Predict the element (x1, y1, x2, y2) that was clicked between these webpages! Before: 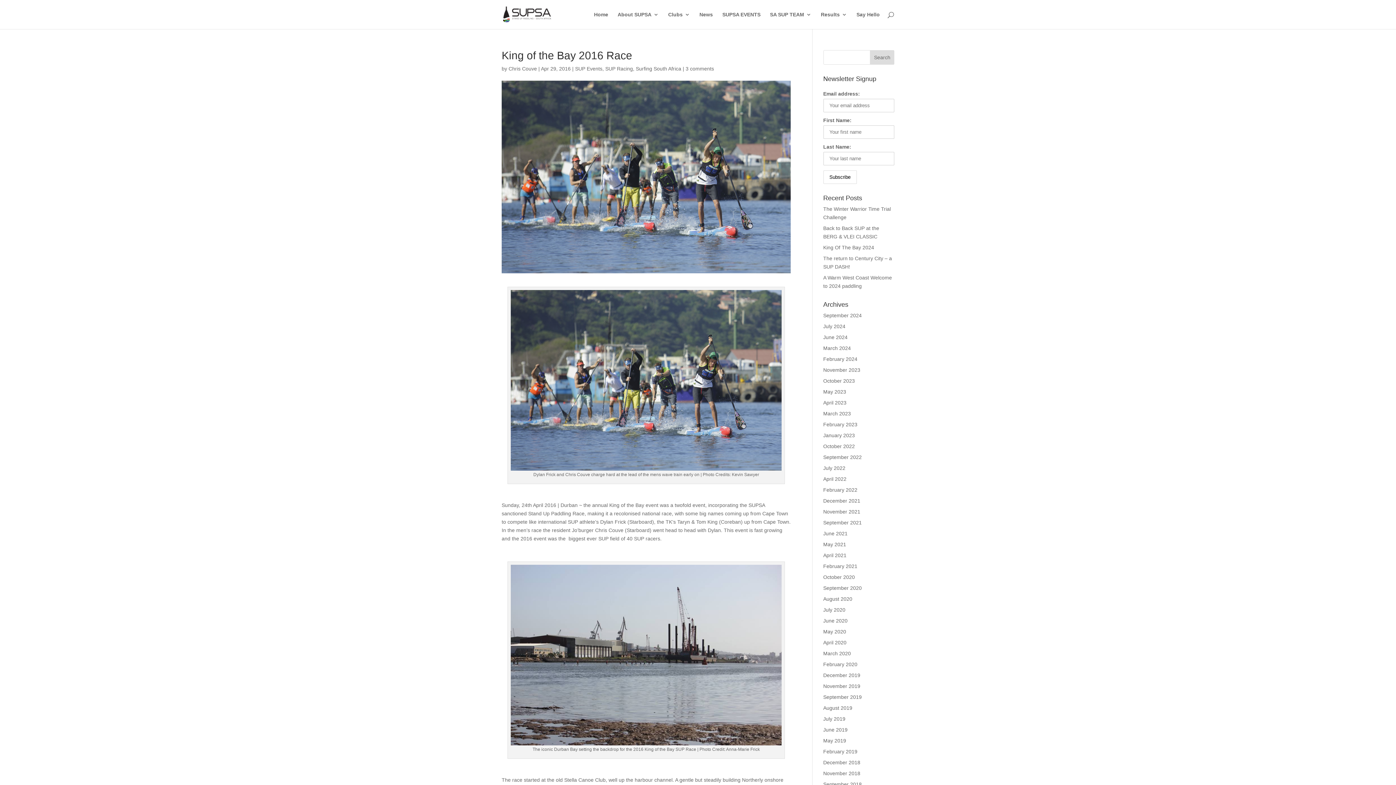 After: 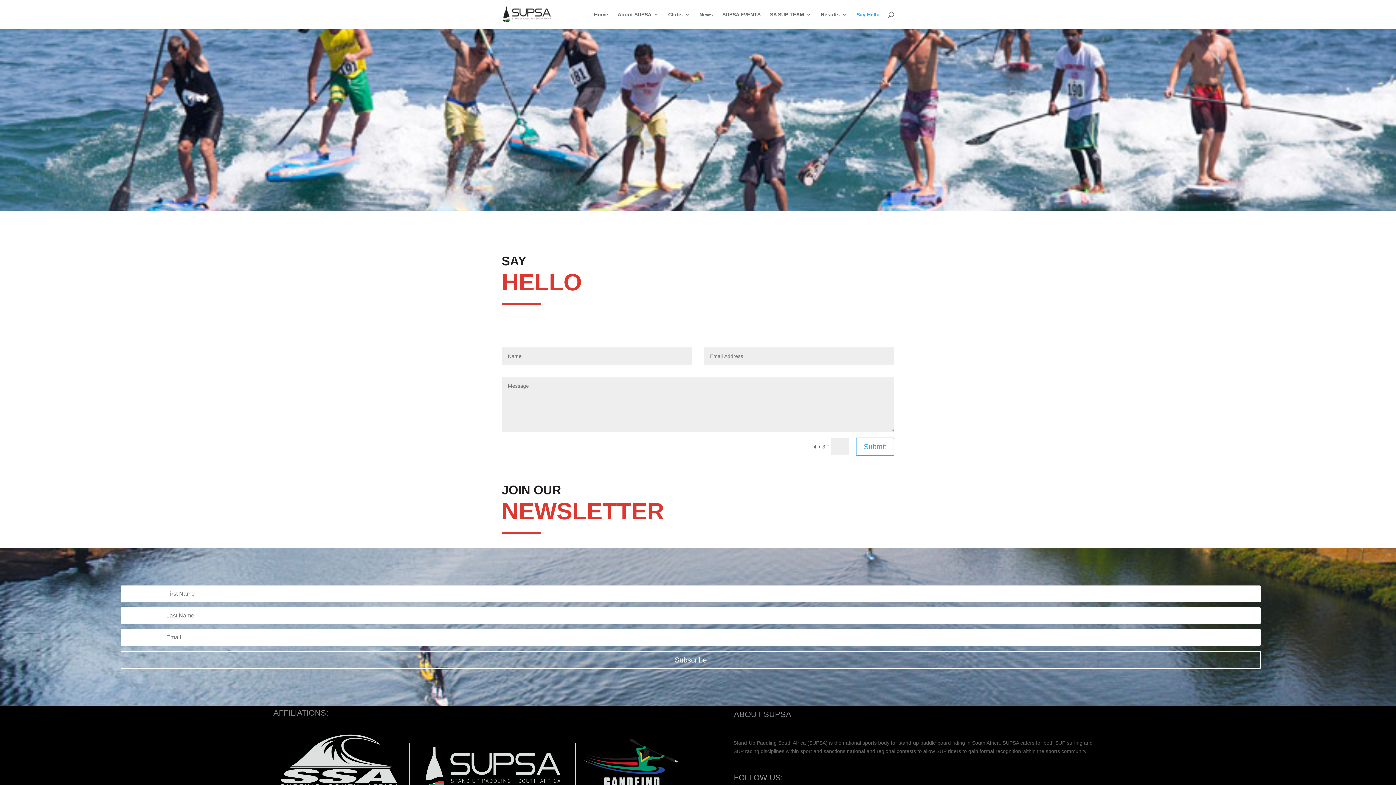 Action: label: Say Hello bbox: (856, 12, 880, 29)